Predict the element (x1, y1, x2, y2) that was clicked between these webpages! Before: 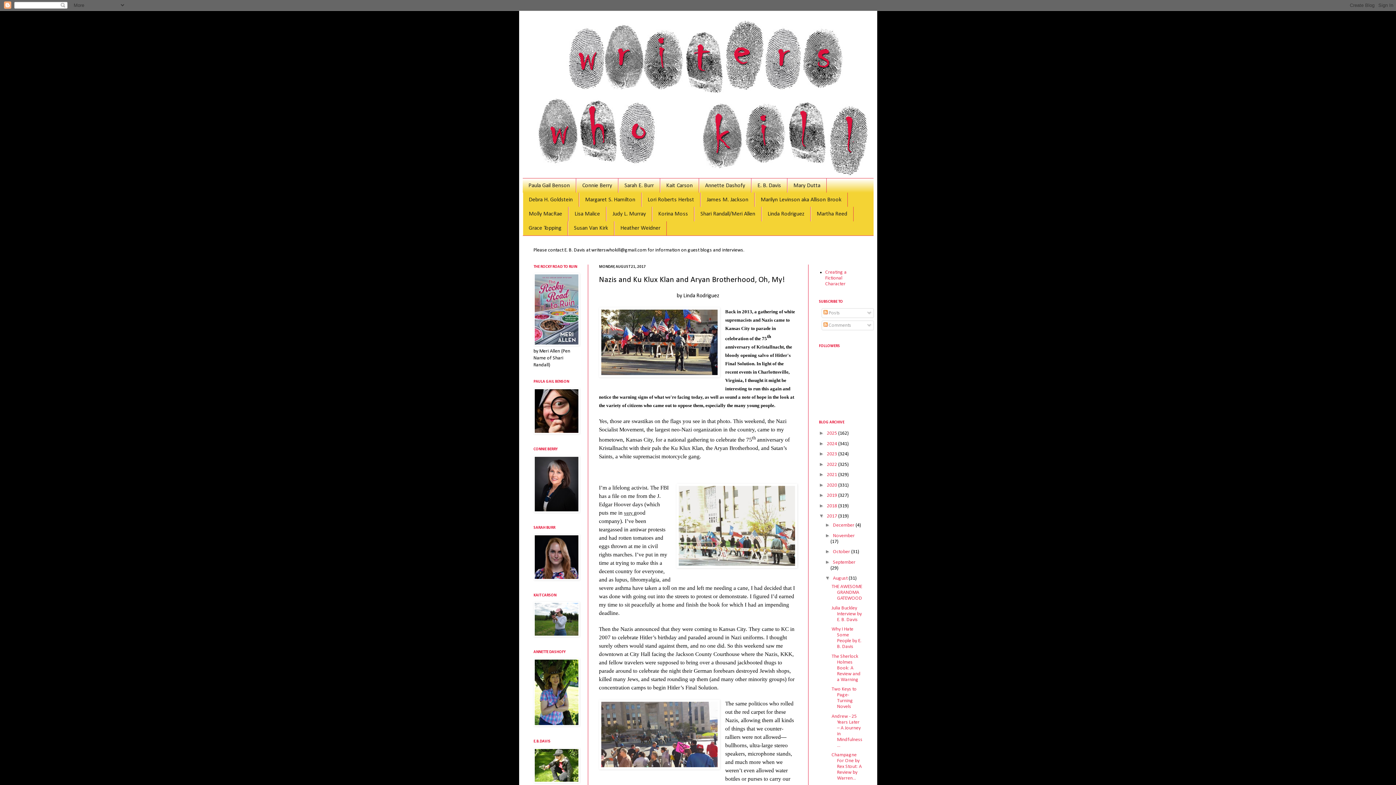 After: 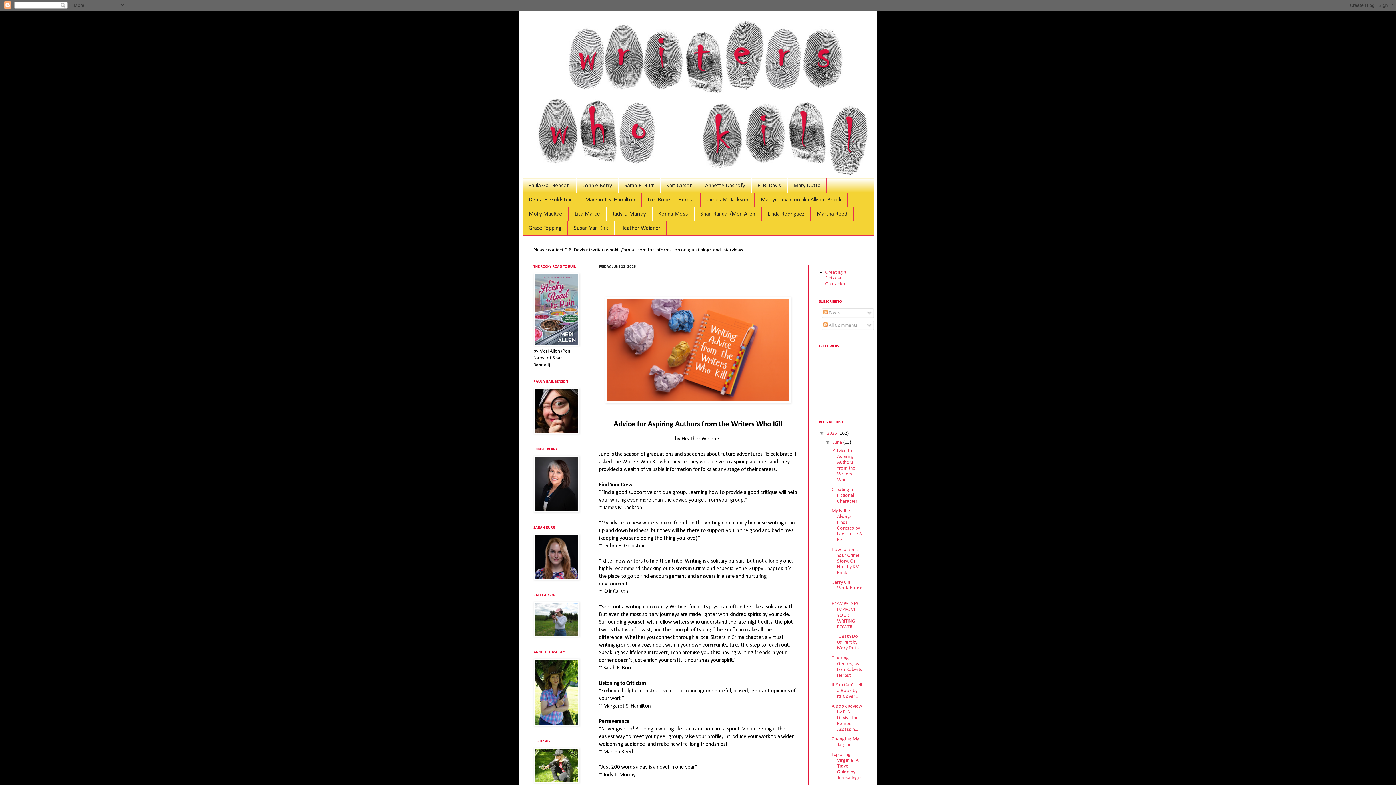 Action: bbox: (522, 14, 873, 178)